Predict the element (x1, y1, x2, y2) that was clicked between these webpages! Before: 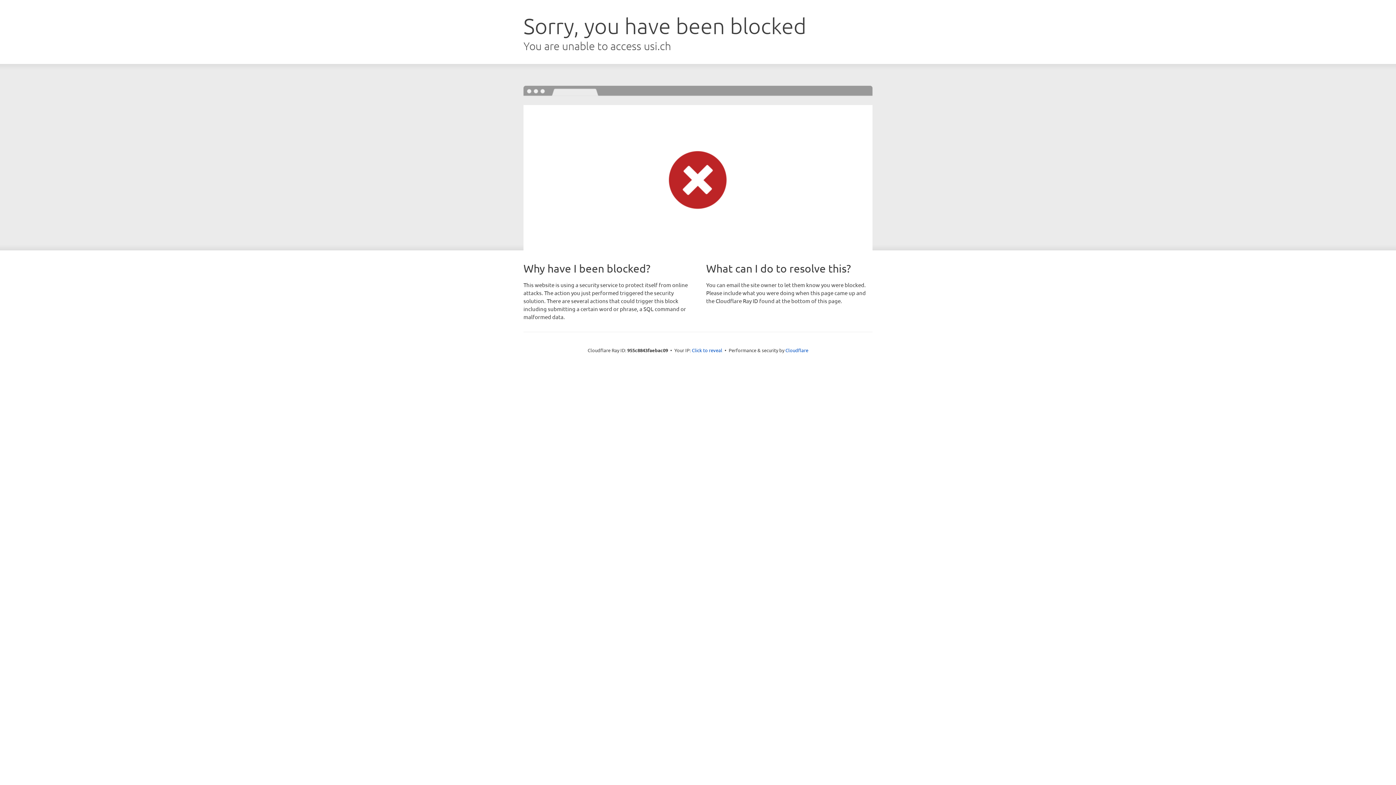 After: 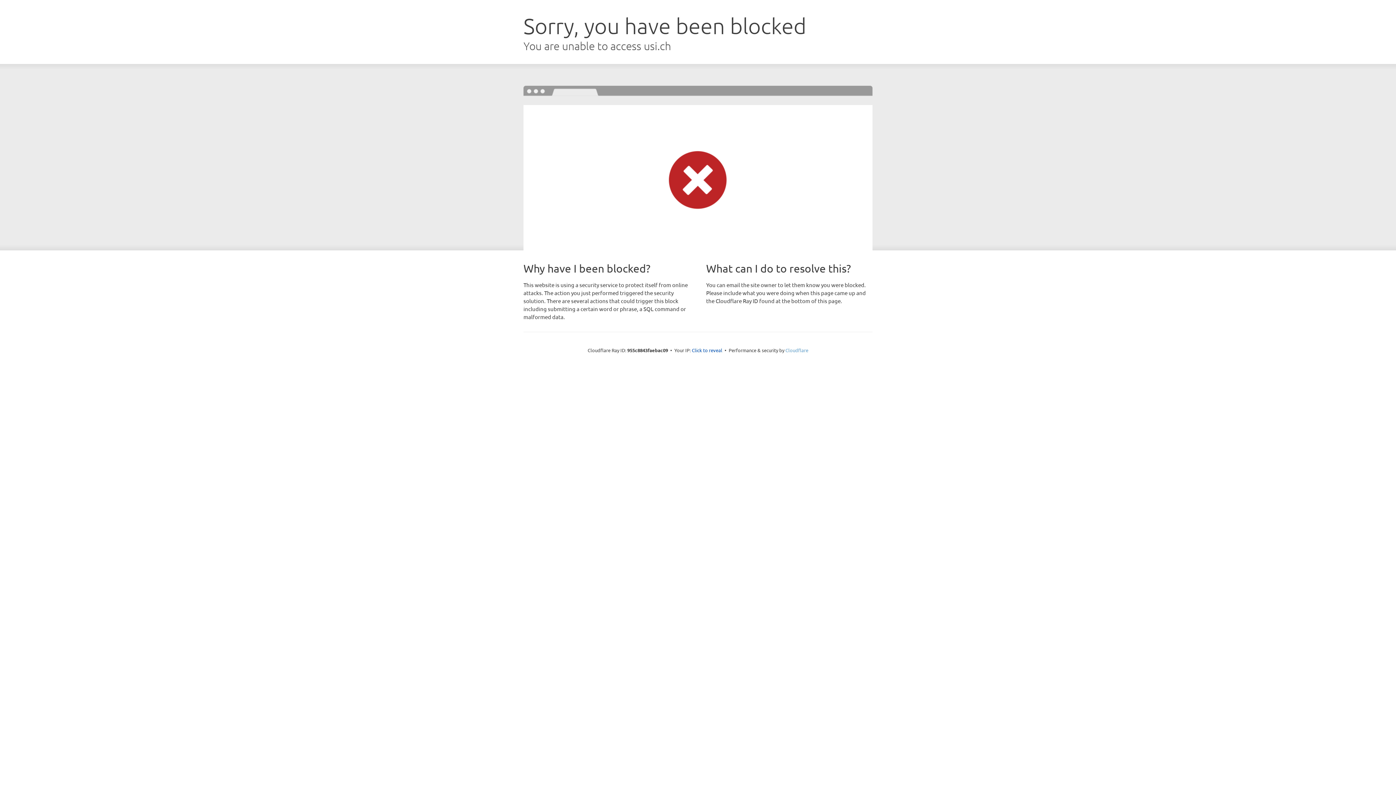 Action: bbox: (785, 347, 808, 353) label: Cloudflare